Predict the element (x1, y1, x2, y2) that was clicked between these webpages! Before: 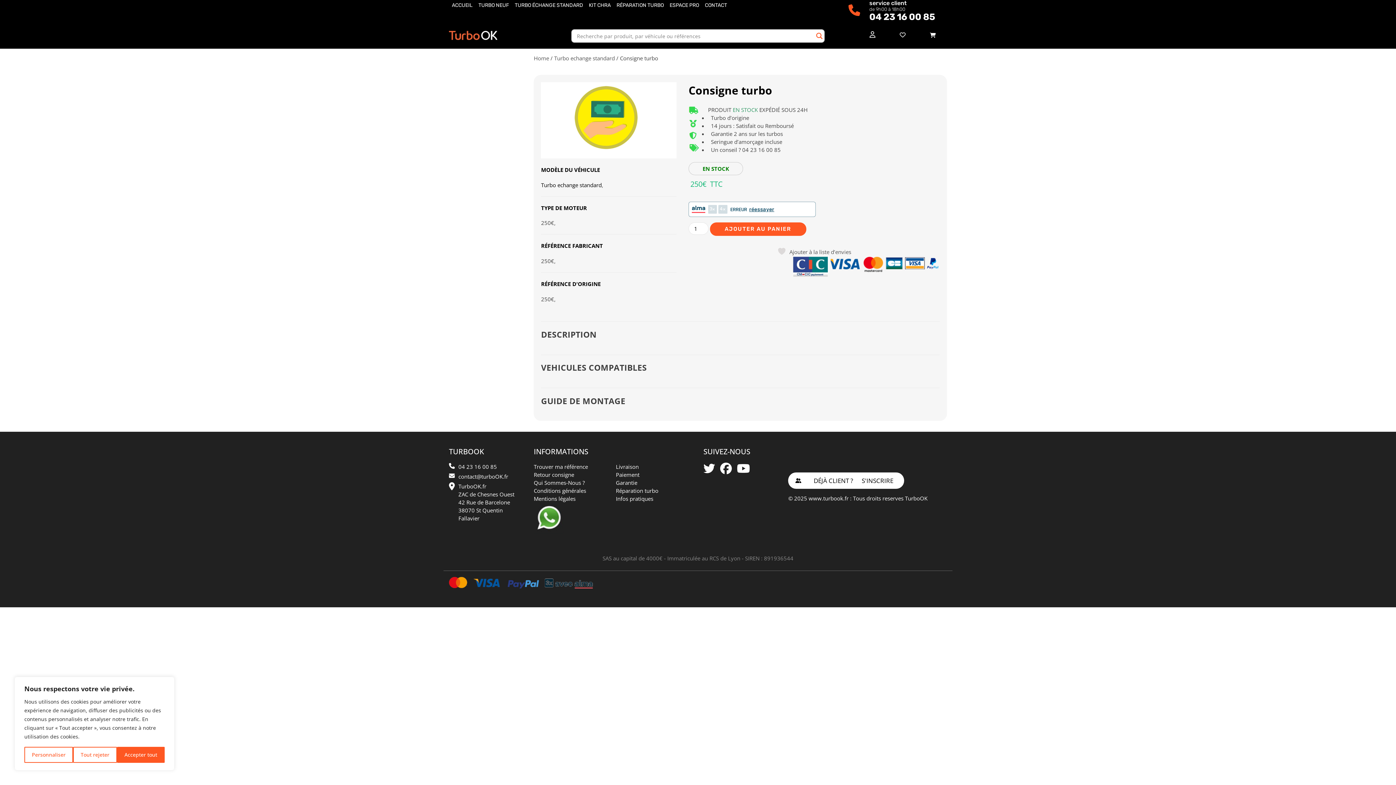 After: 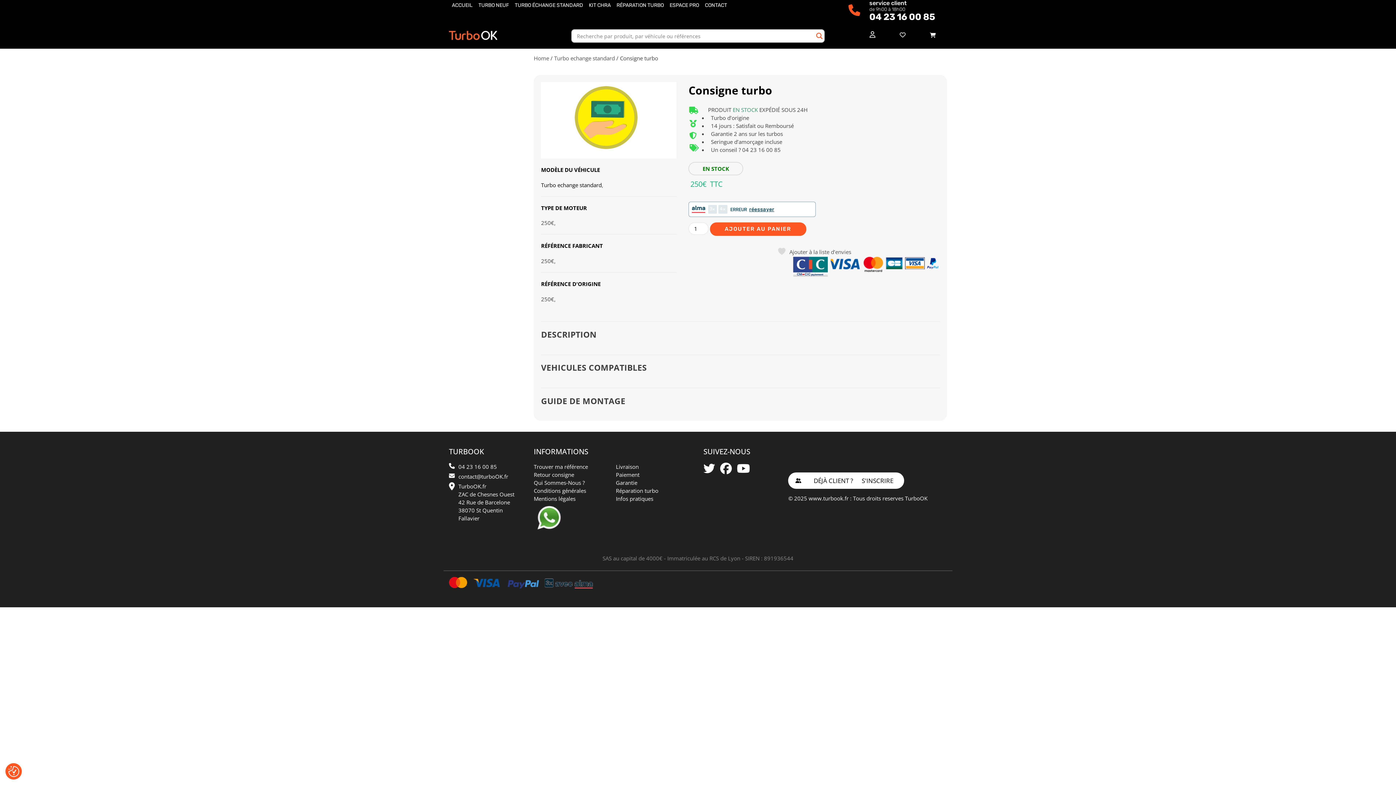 Action: label: Tout rejeter bbox: (73, 747, 116, 763)